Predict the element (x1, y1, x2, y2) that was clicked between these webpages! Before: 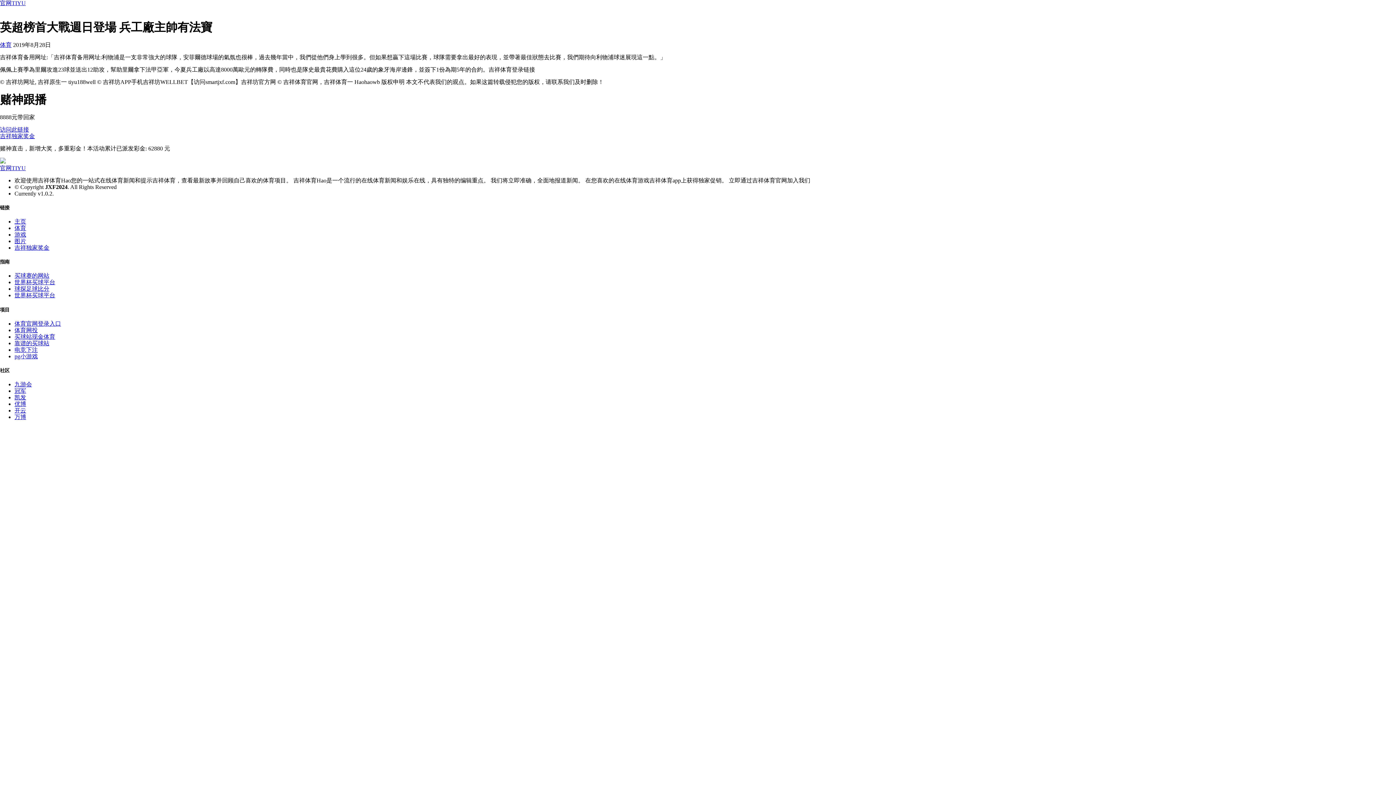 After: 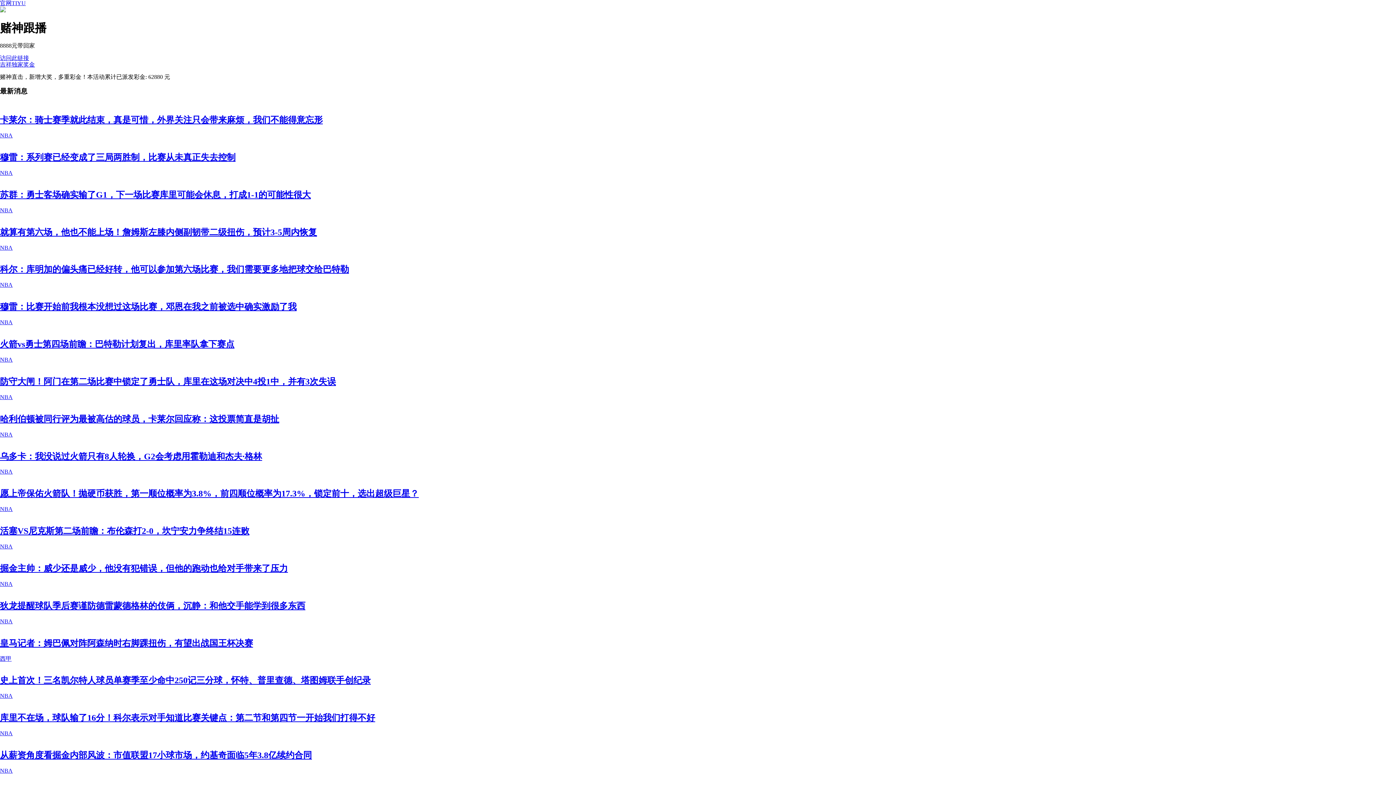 Action: bbox: (14, 218, 26, 224) label: 主页